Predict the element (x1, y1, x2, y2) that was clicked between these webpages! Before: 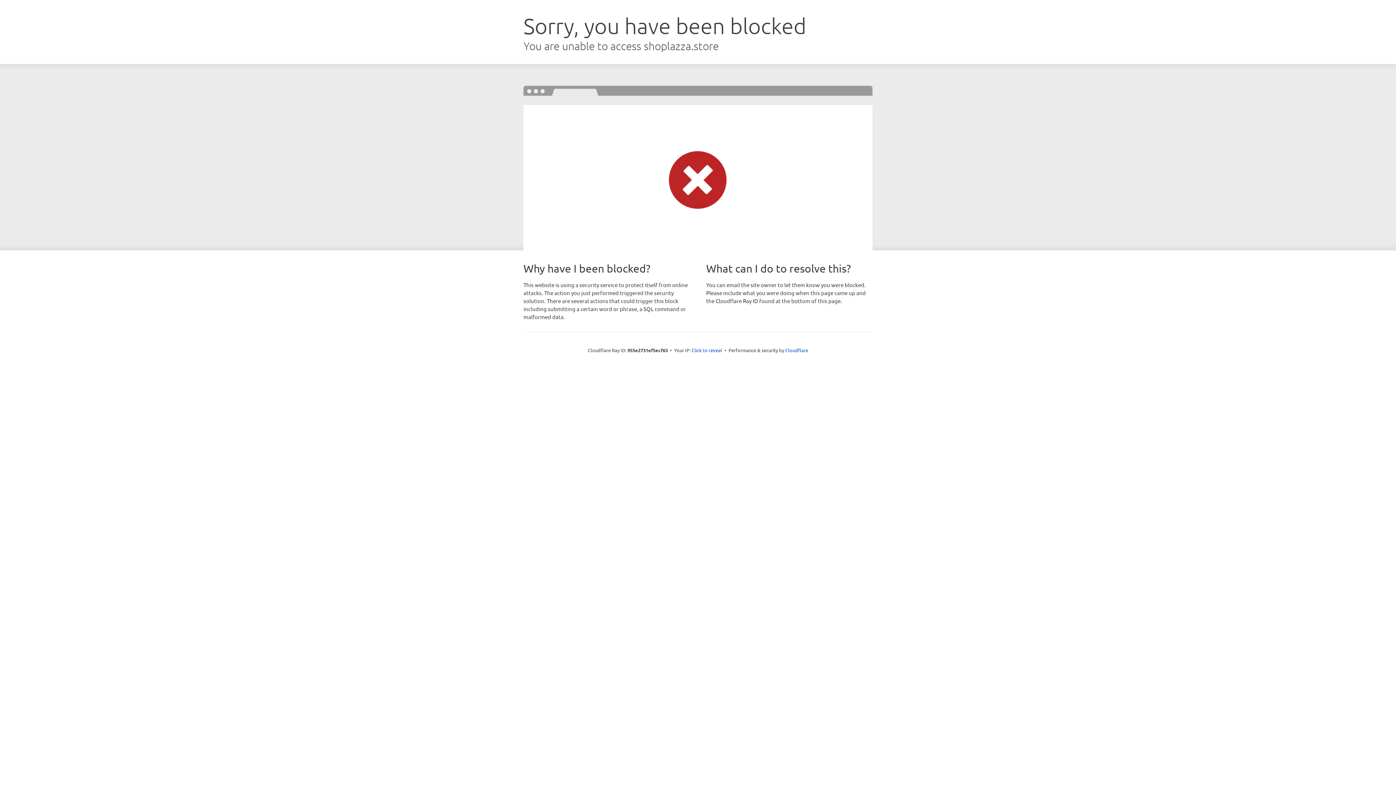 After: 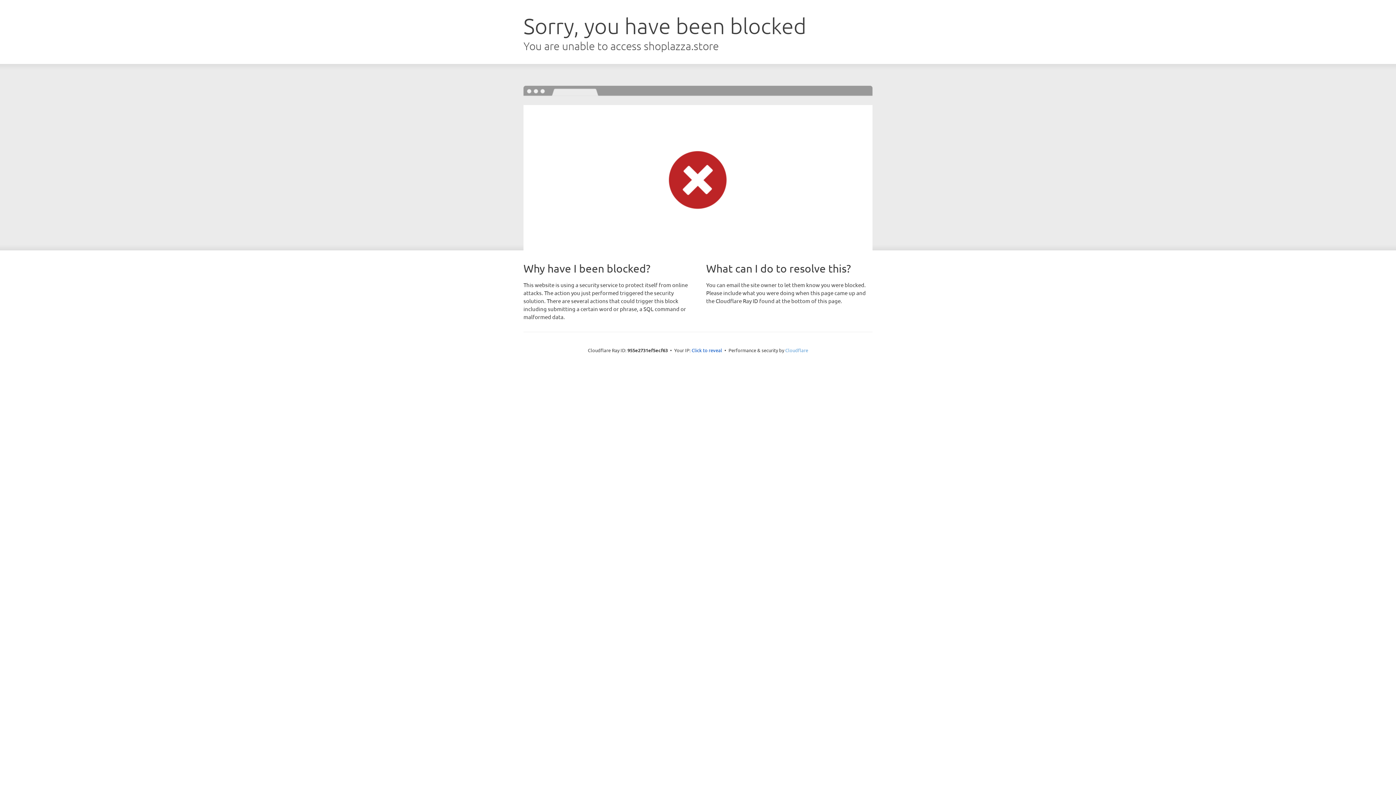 Action: bbox: (785, 347, 808, 353) label: Cloudflare